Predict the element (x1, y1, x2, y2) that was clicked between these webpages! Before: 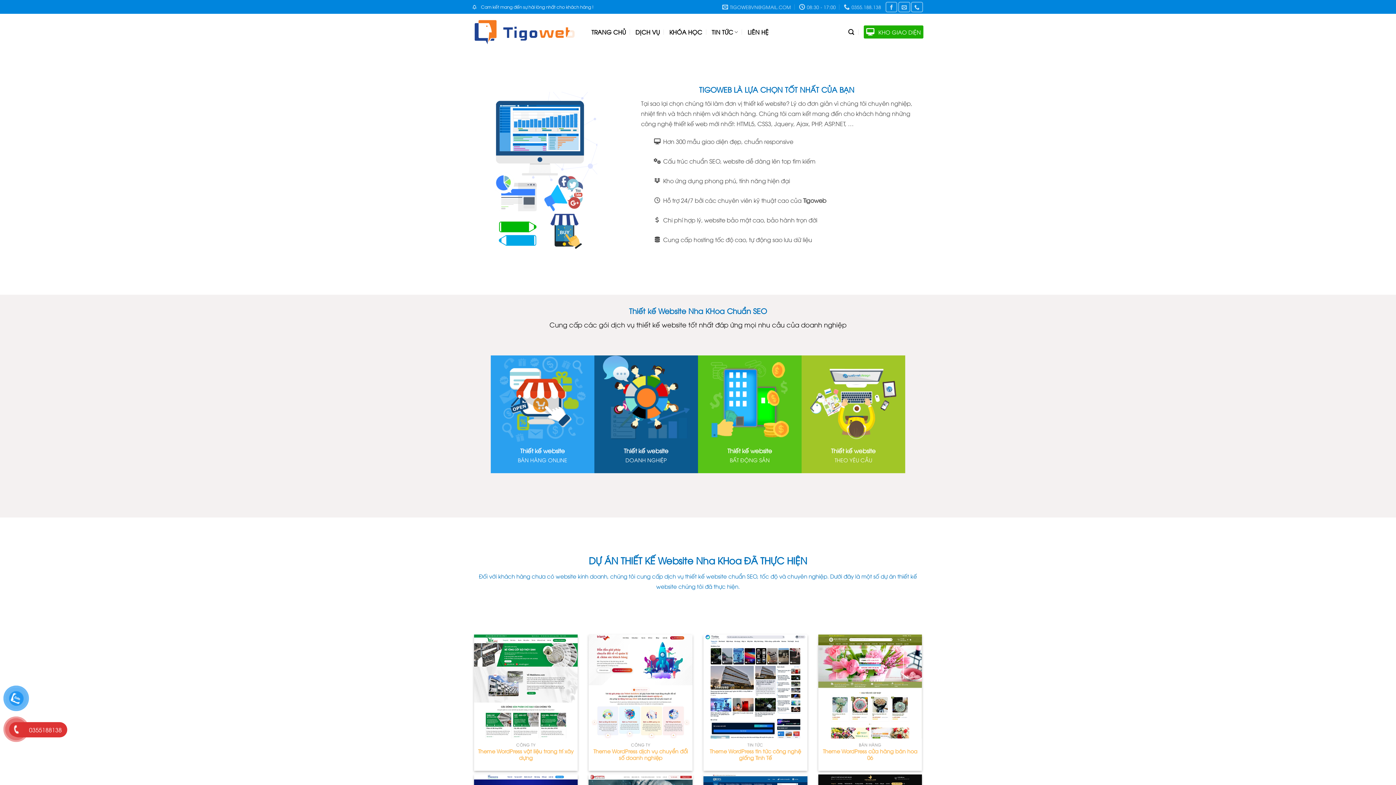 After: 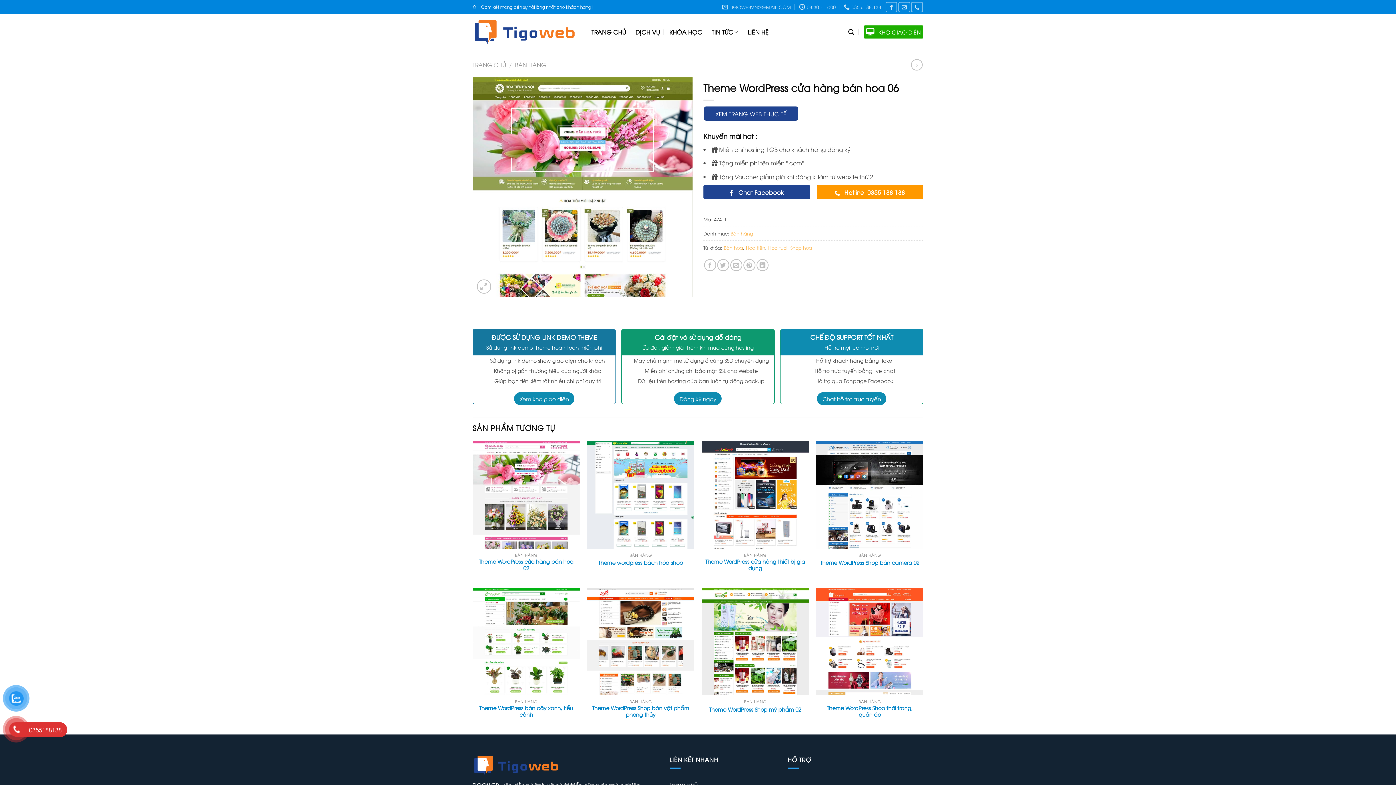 Action: bbox: (822, 748, 918, 761) label: Theme WordPress cửa hàng bán hoa 06